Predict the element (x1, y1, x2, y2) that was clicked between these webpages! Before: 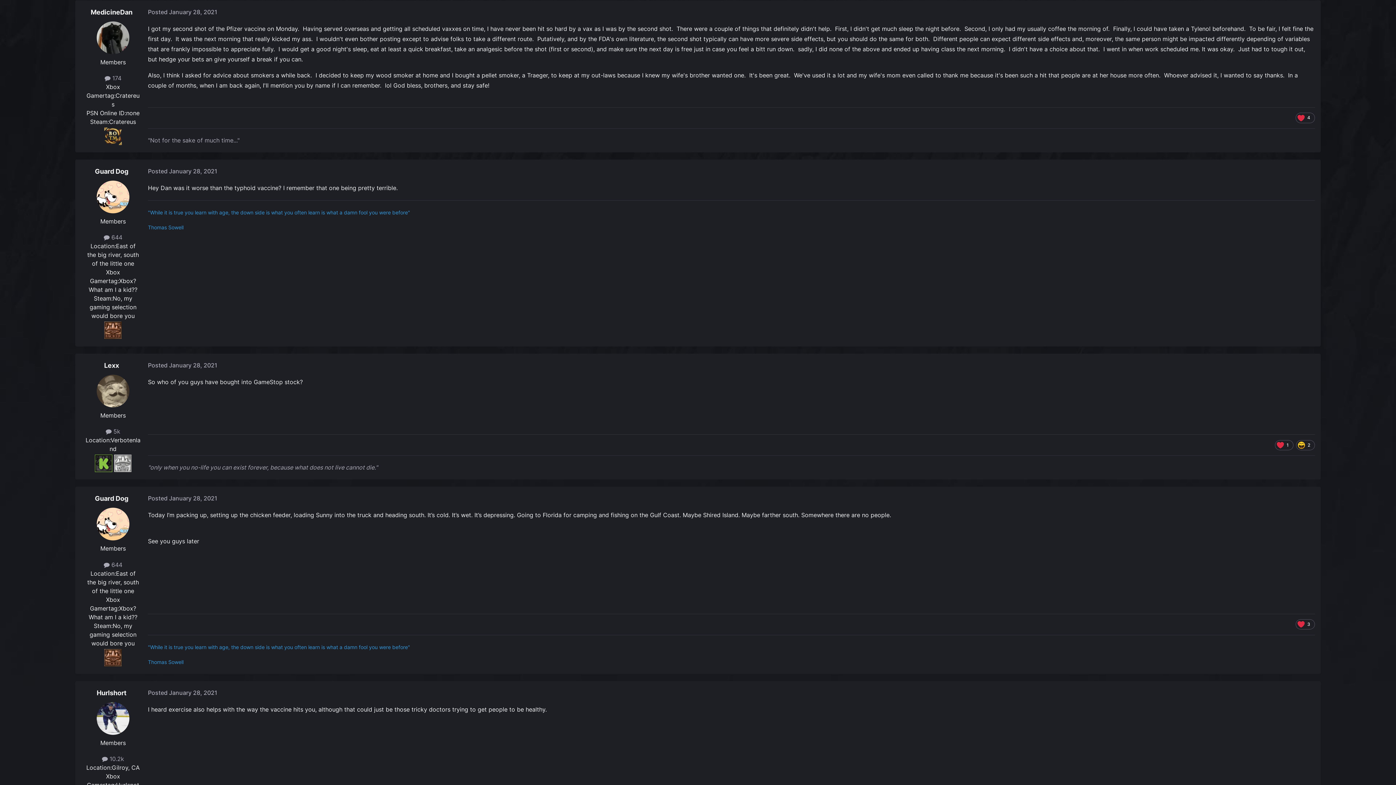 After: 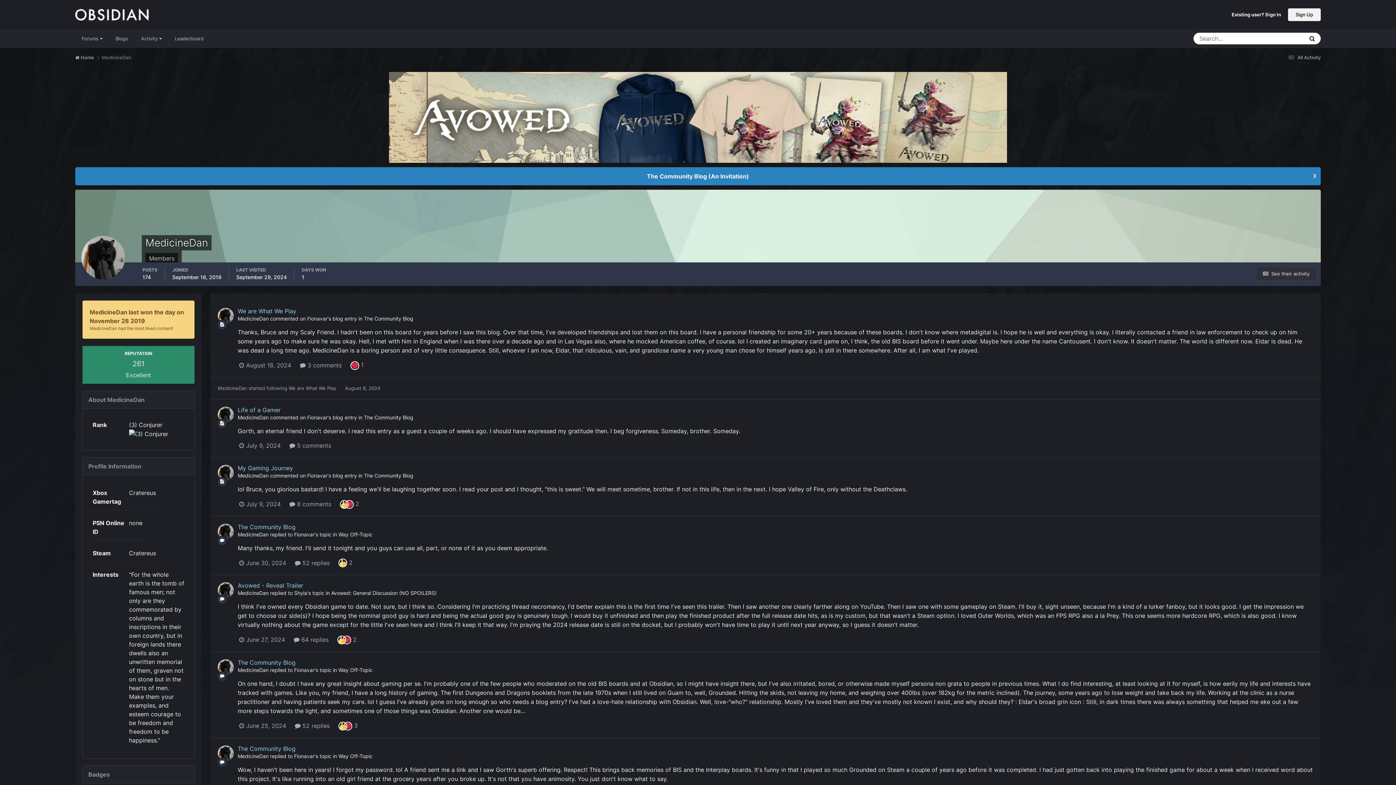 Action: bbox: (90, 8, 132, 15) label: MedicineDan